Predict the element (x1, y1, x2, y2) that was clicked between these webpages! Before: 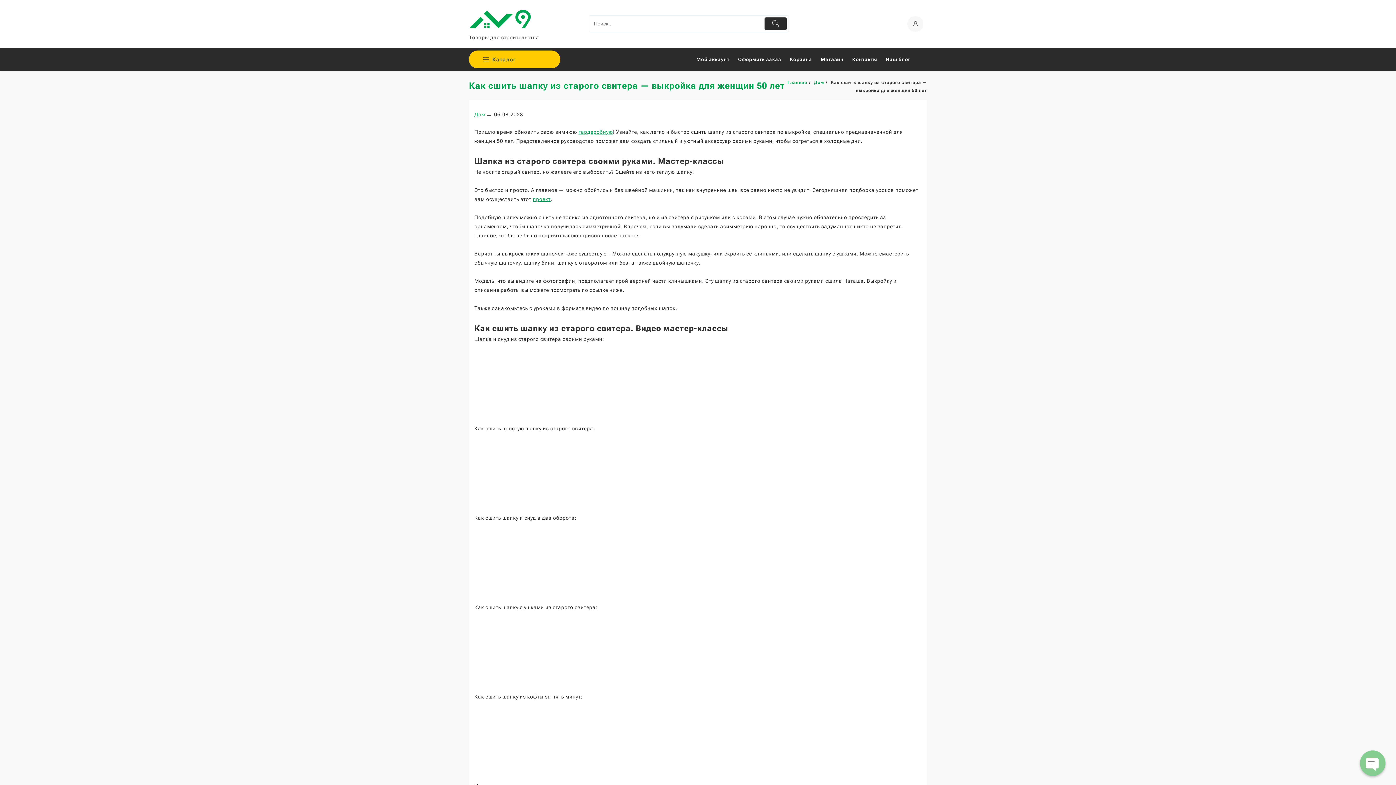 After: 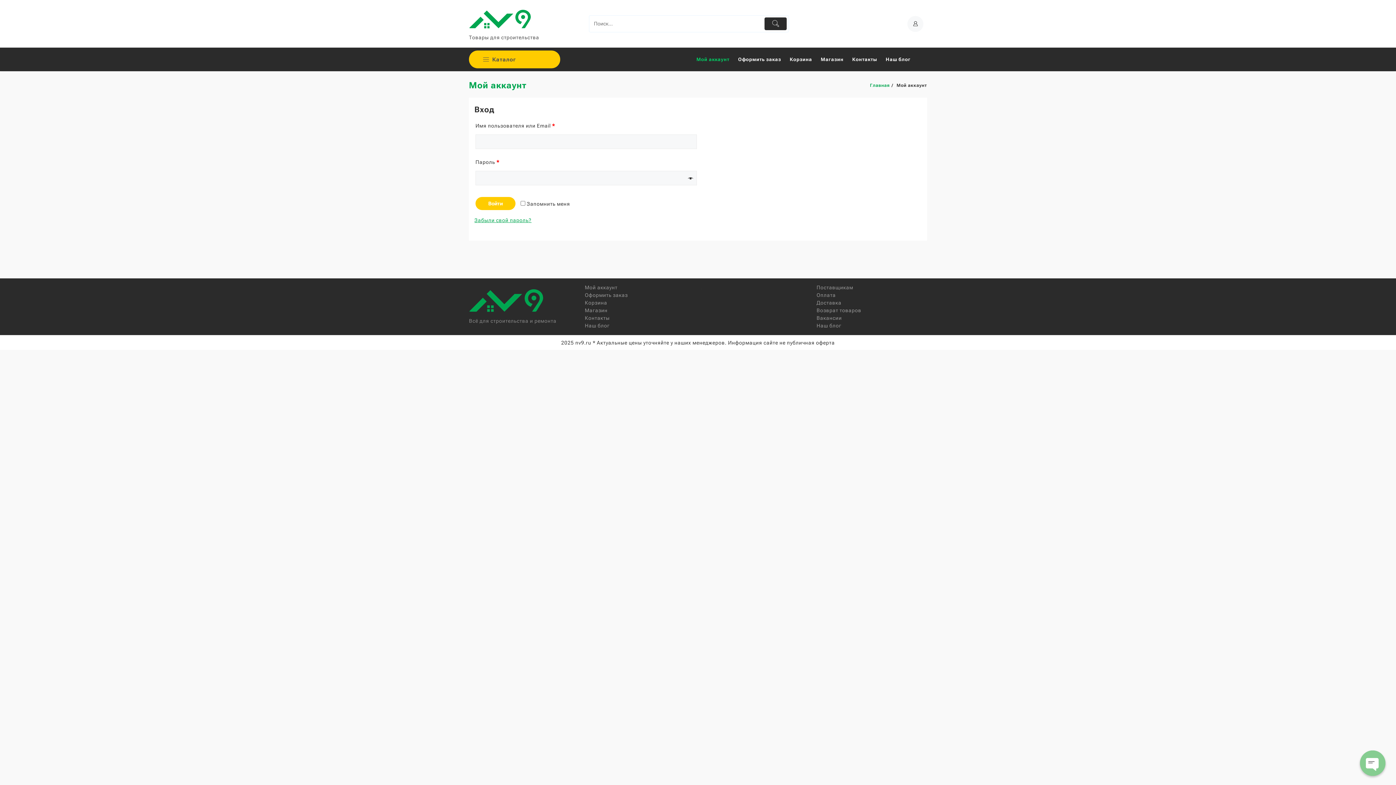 Action: bbox: (696, 51, 736, 67) label: Мой аккаунт